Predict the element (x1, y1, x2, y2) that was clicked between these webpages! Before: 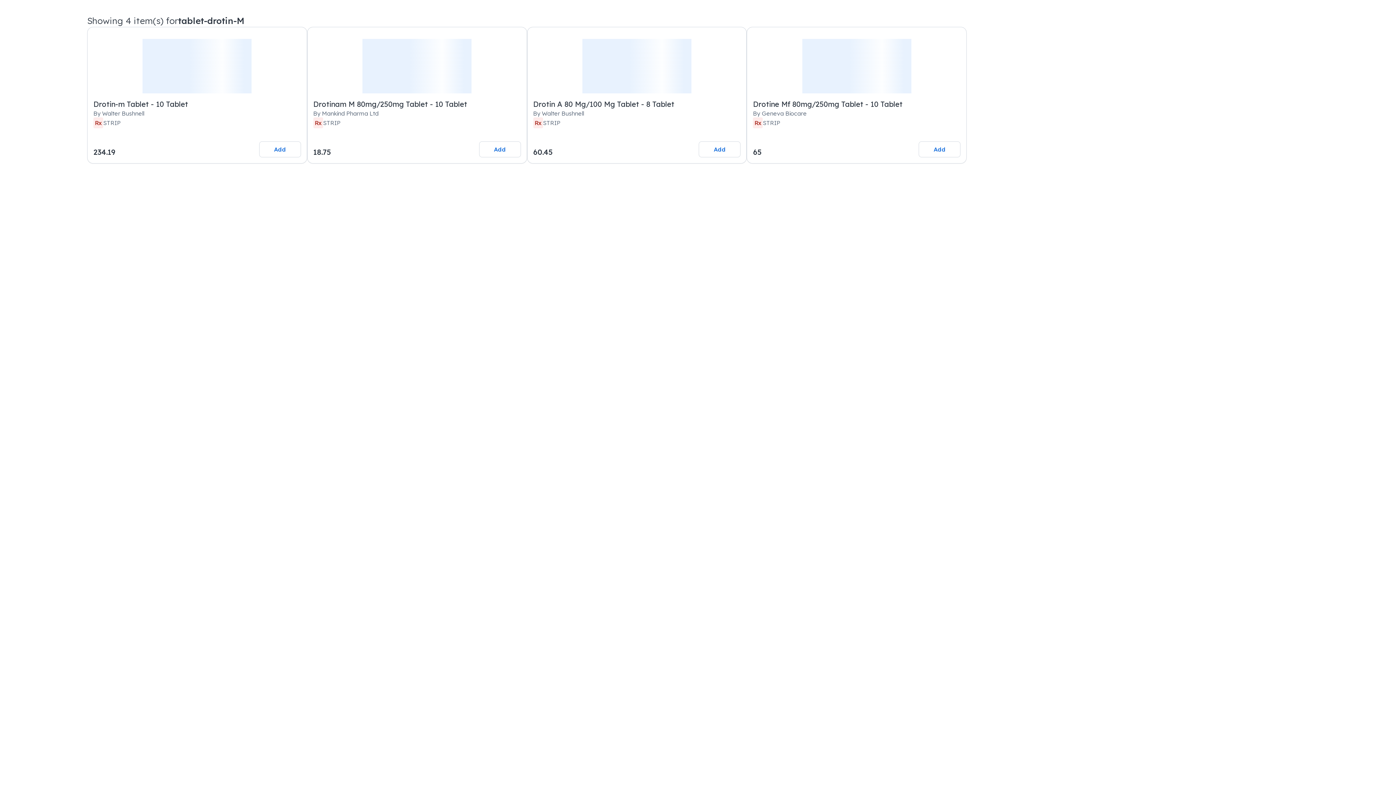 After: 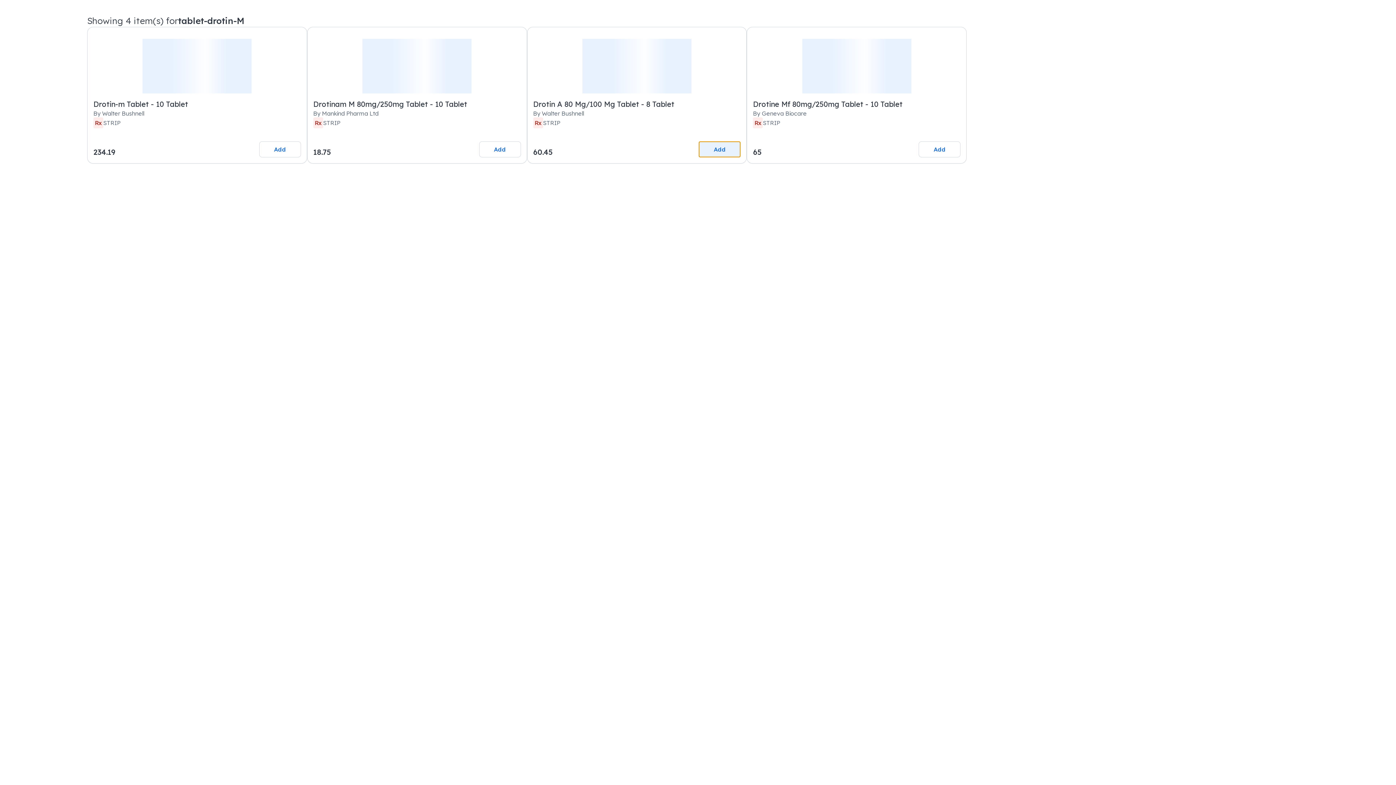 Action: bbox: (699, 141, 740, 157) label: Add this item to cart